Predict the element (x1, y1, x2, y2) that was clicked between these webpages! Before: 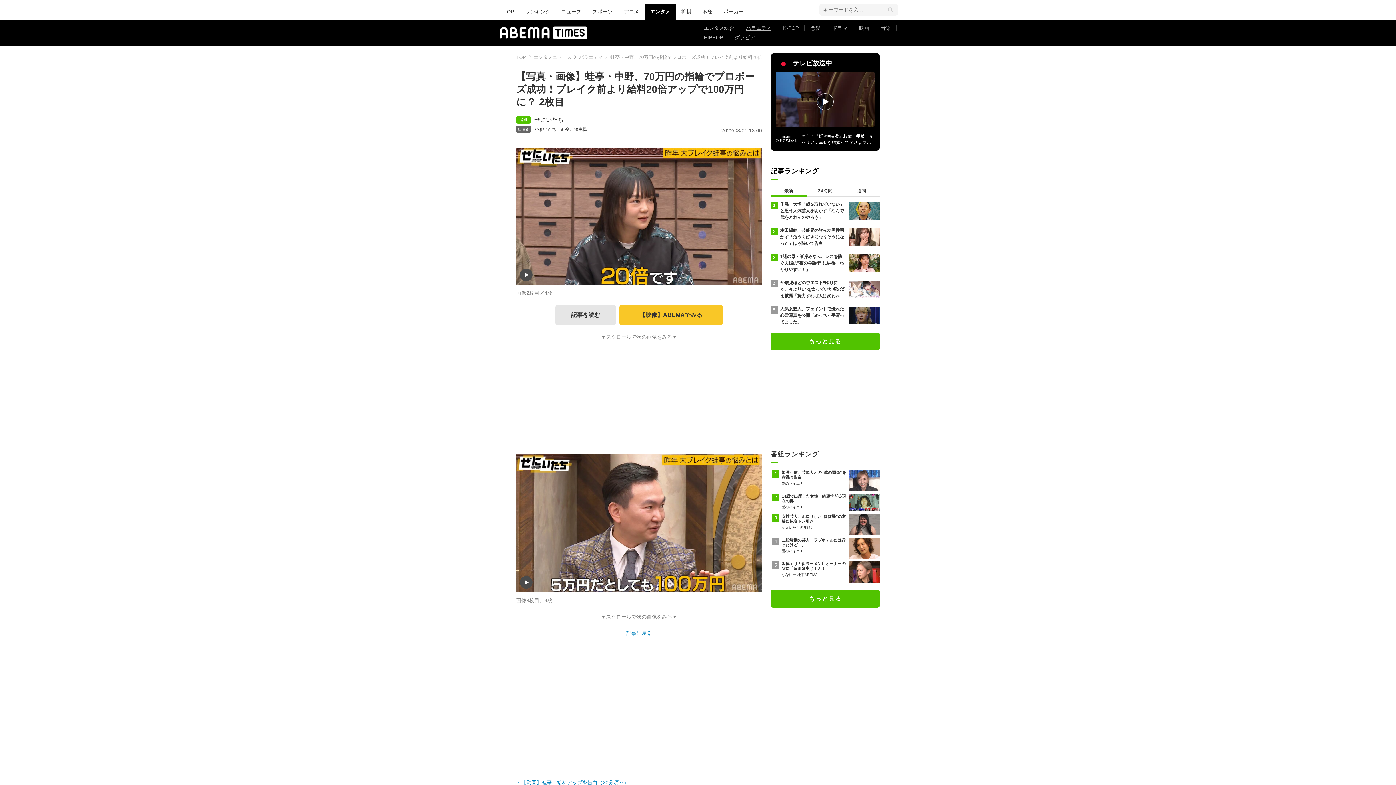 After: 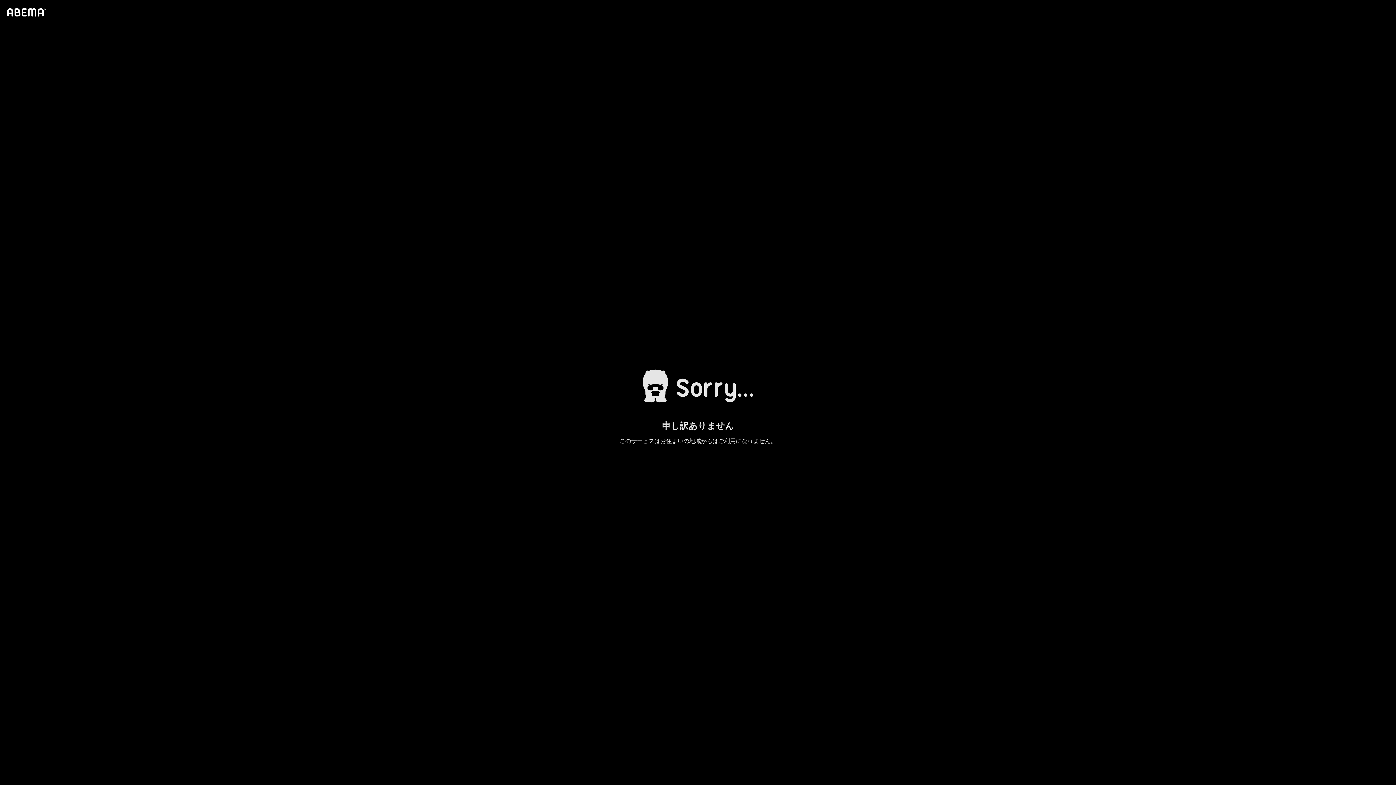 Action: label: 14歳で出産した女性、綺麗すぎる現在の姿
愛のハイエナ bbox: (781, 494, 880, 511)